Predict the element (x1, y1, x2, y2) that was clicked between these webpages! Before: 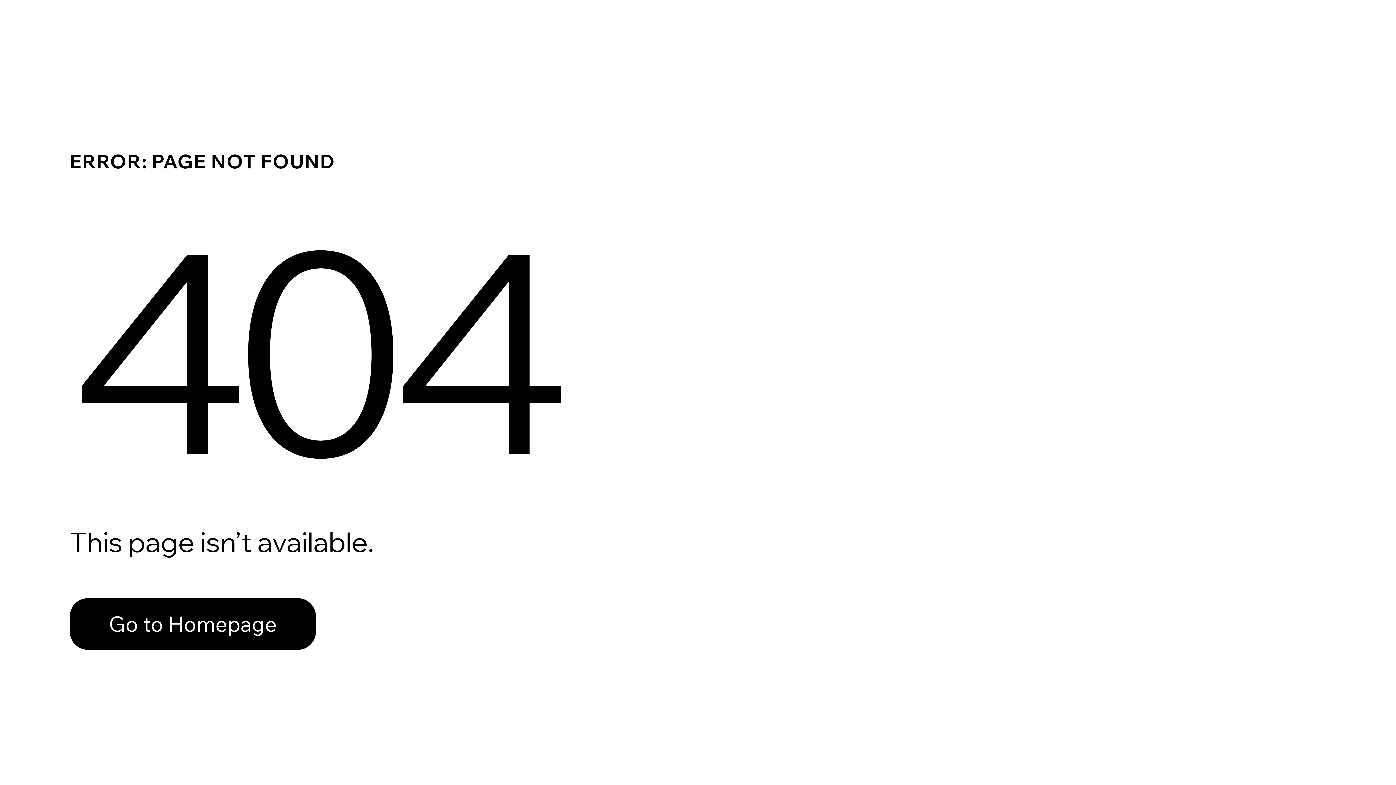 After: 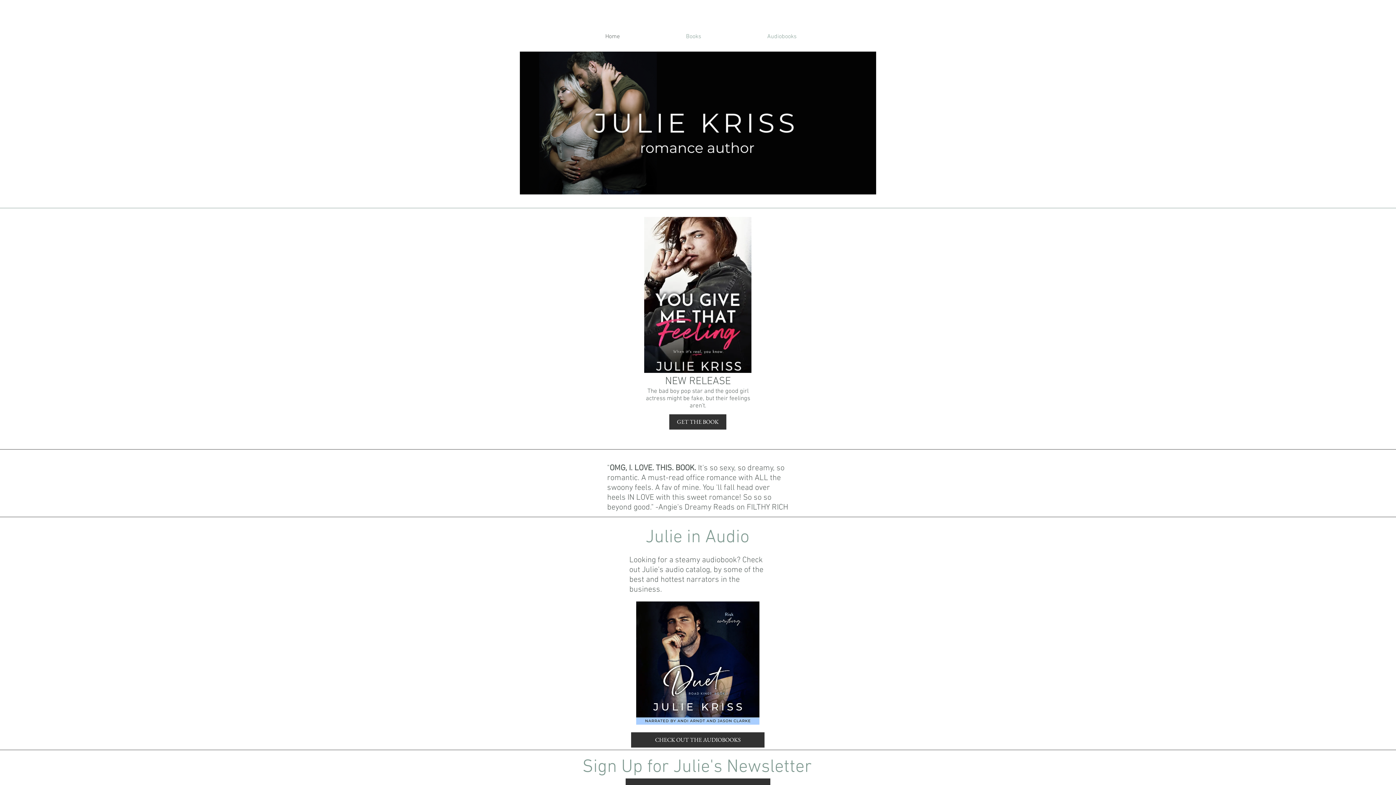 Action: bbox: (69, 598, 316, 650) label: Go to Homepage